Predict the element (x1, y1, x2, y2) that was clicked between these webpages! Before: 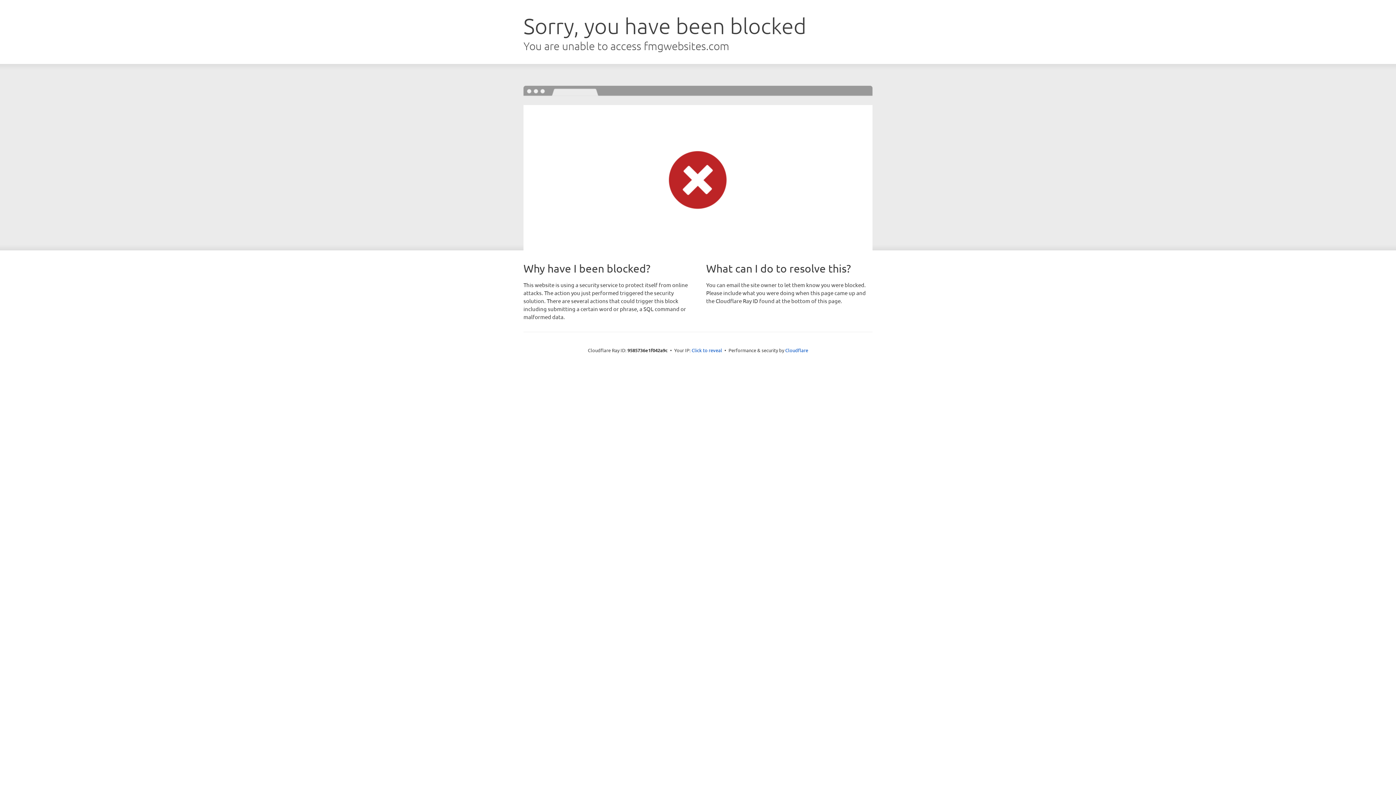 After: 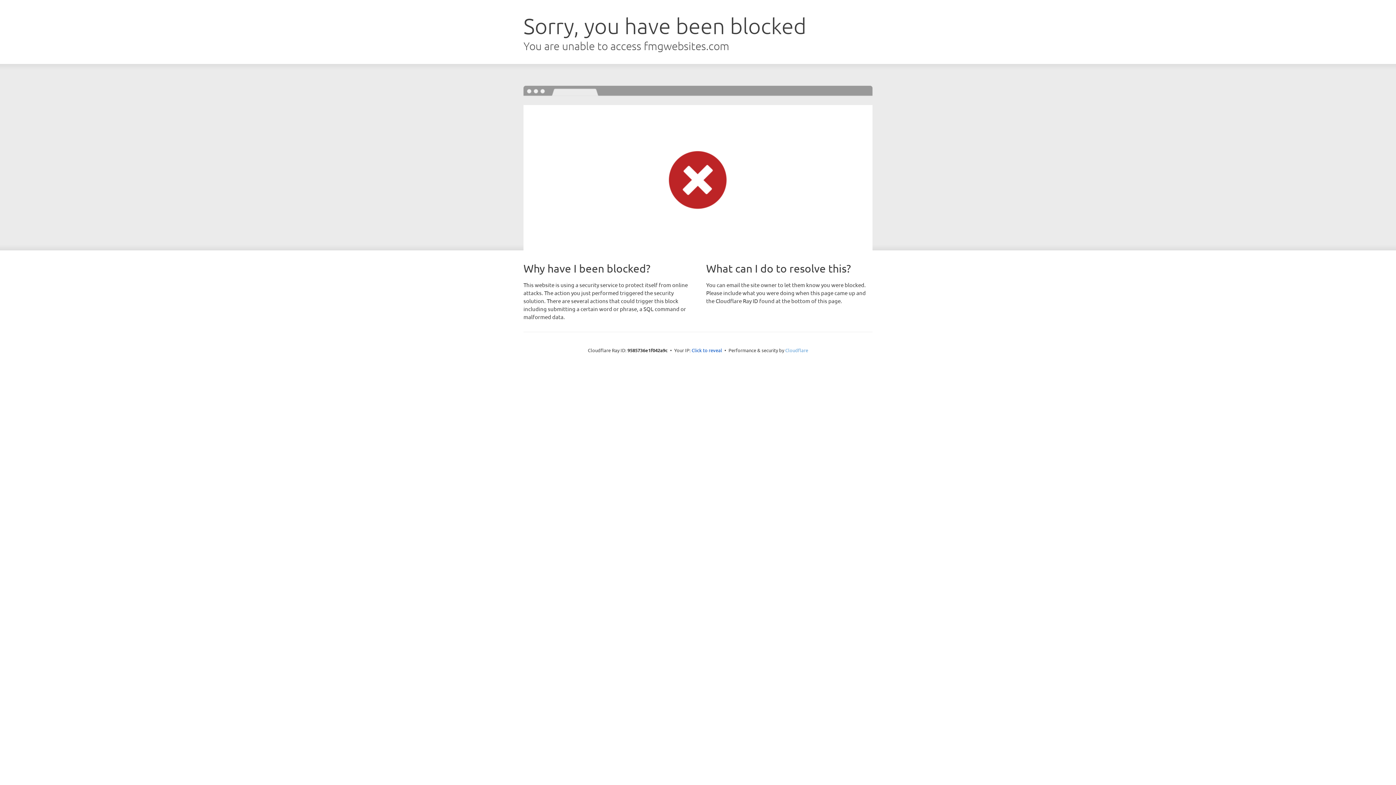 Action: bbox: (785, 347, 808, 353) label: Cloudflare